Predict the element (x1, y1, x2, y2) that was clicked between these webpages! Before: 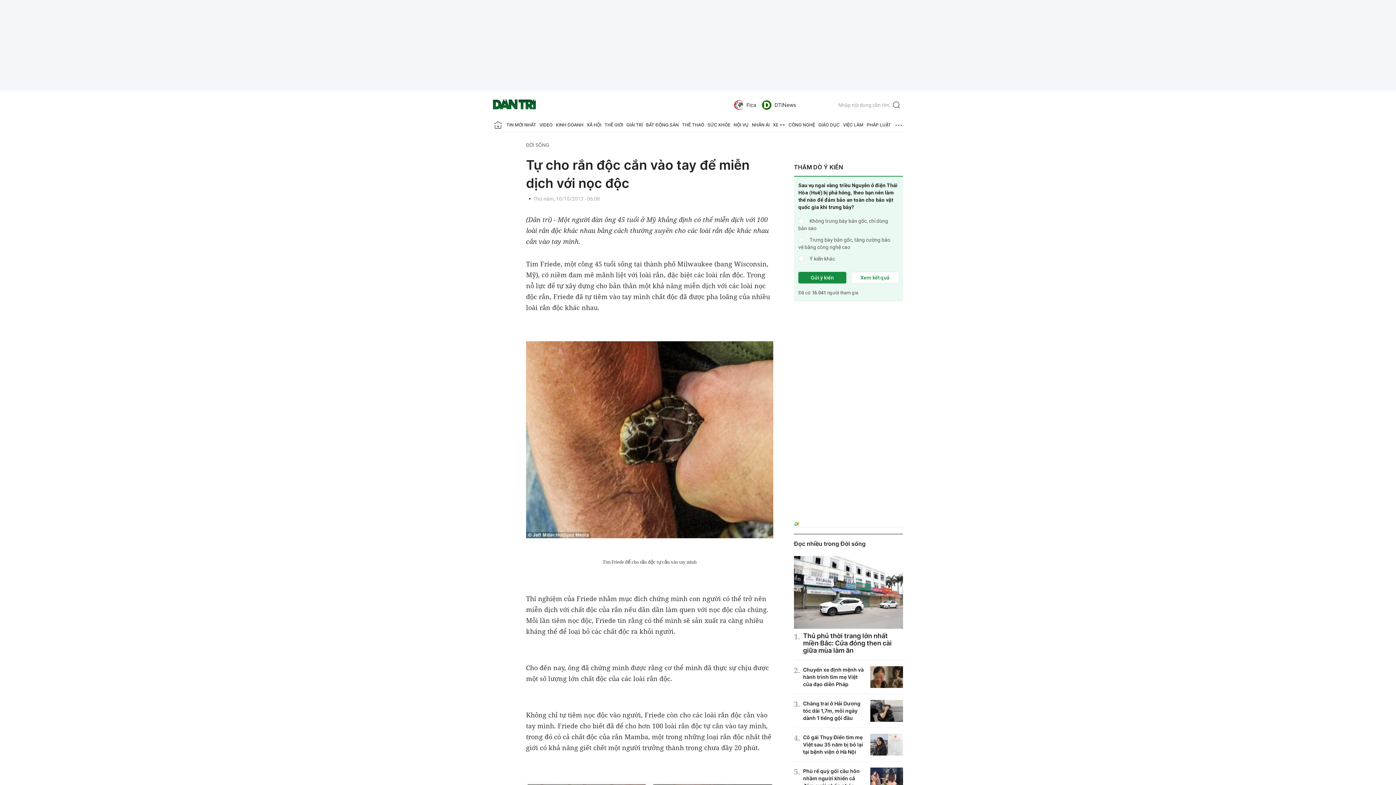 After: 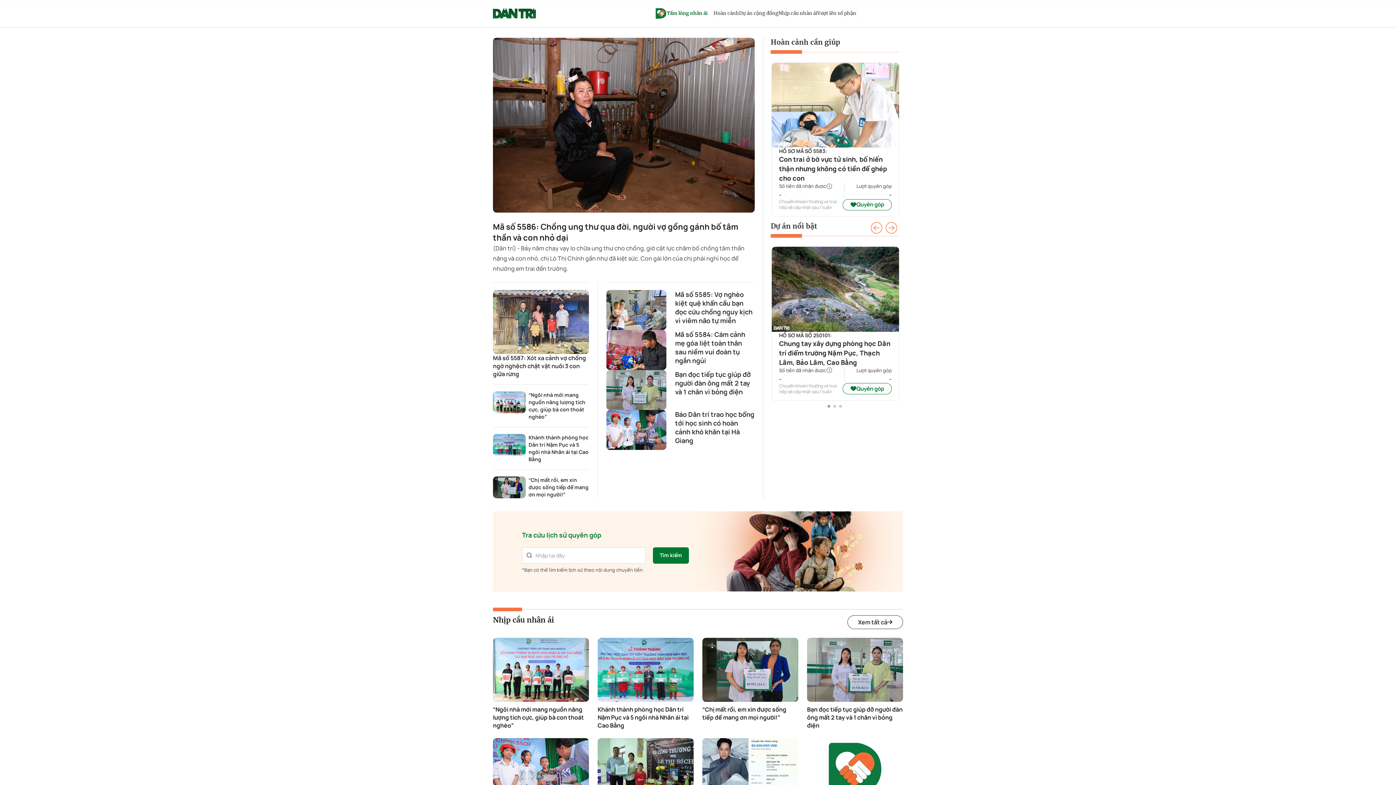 Action: bbox: (752, 118, 769, 132) label: NHÂN ÁI